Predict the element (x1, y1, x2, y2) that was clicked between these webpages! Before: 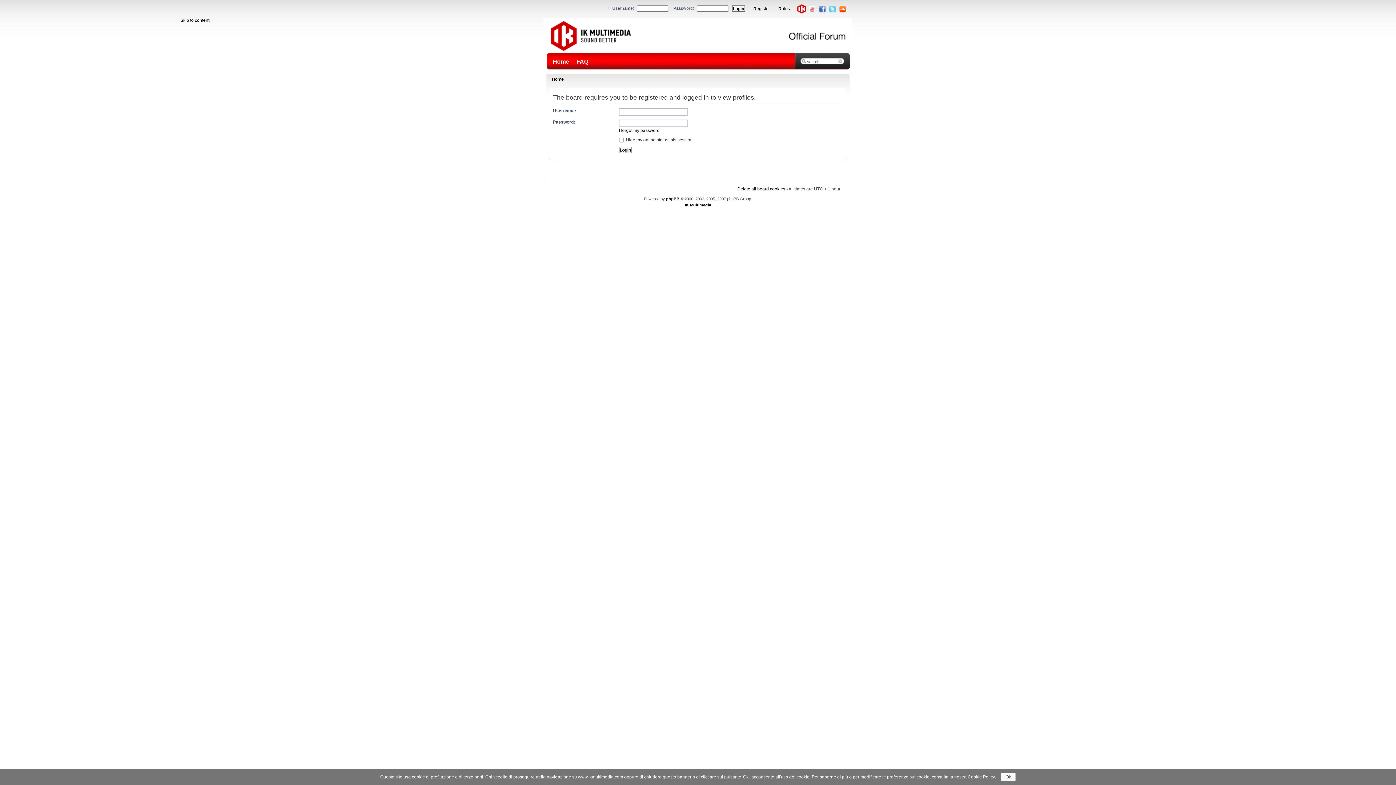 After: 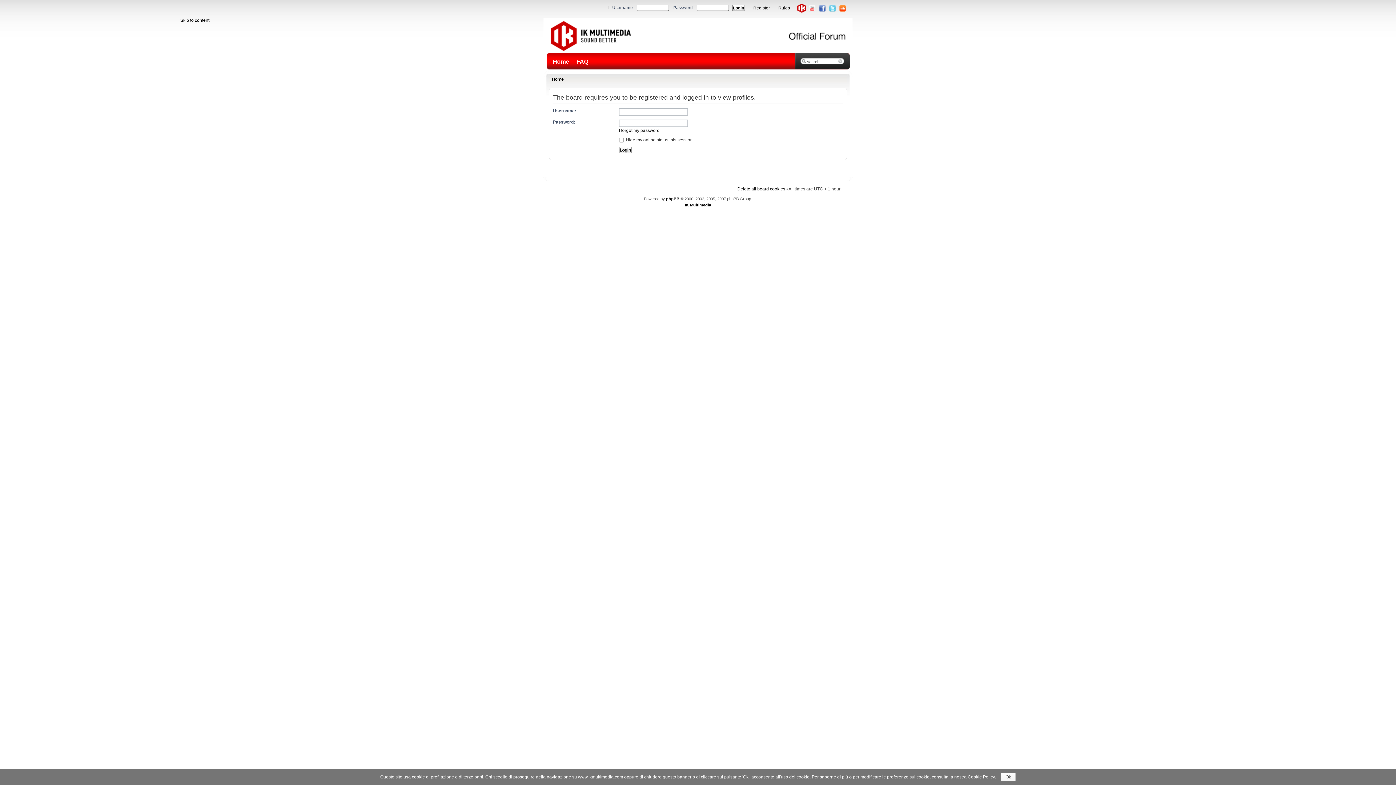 Action: bbox: (828, 10, 837, 14)